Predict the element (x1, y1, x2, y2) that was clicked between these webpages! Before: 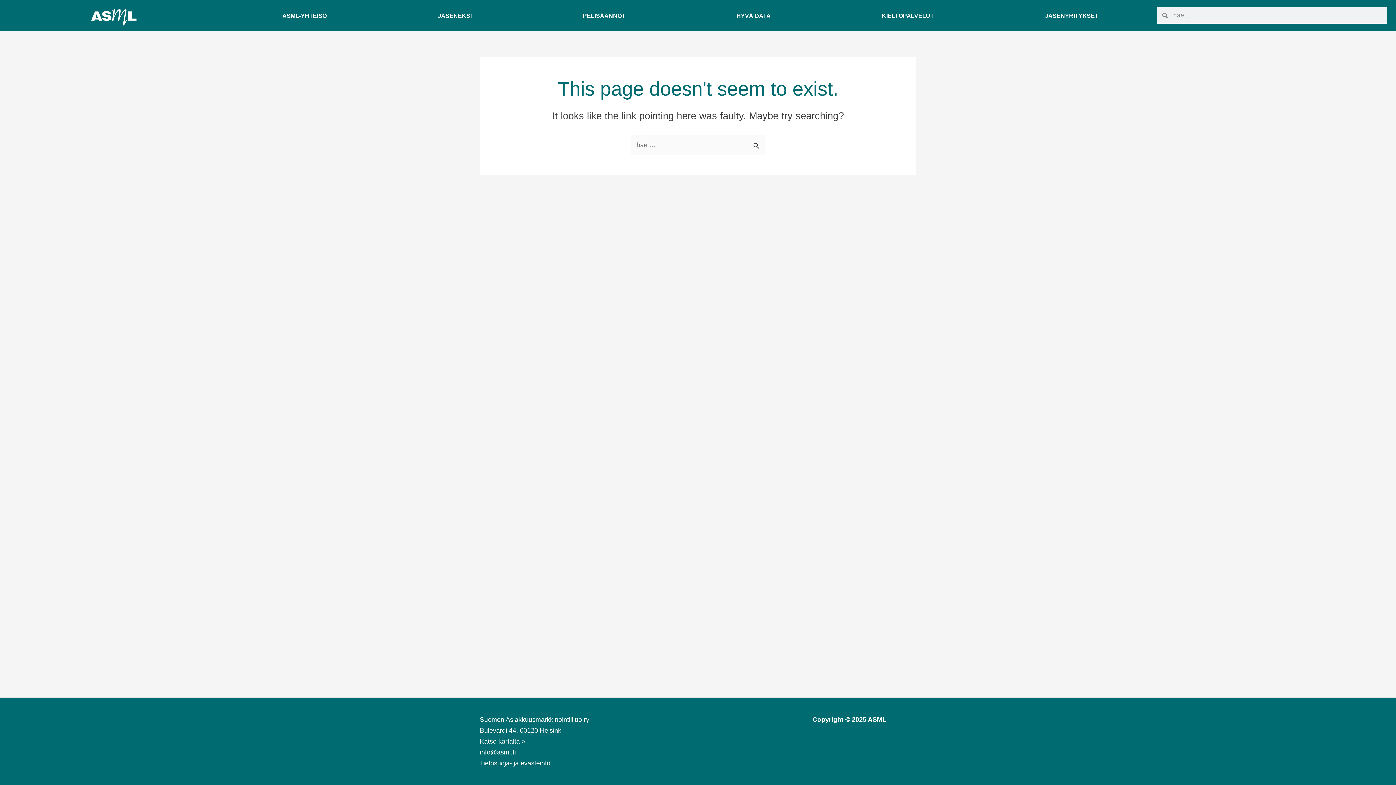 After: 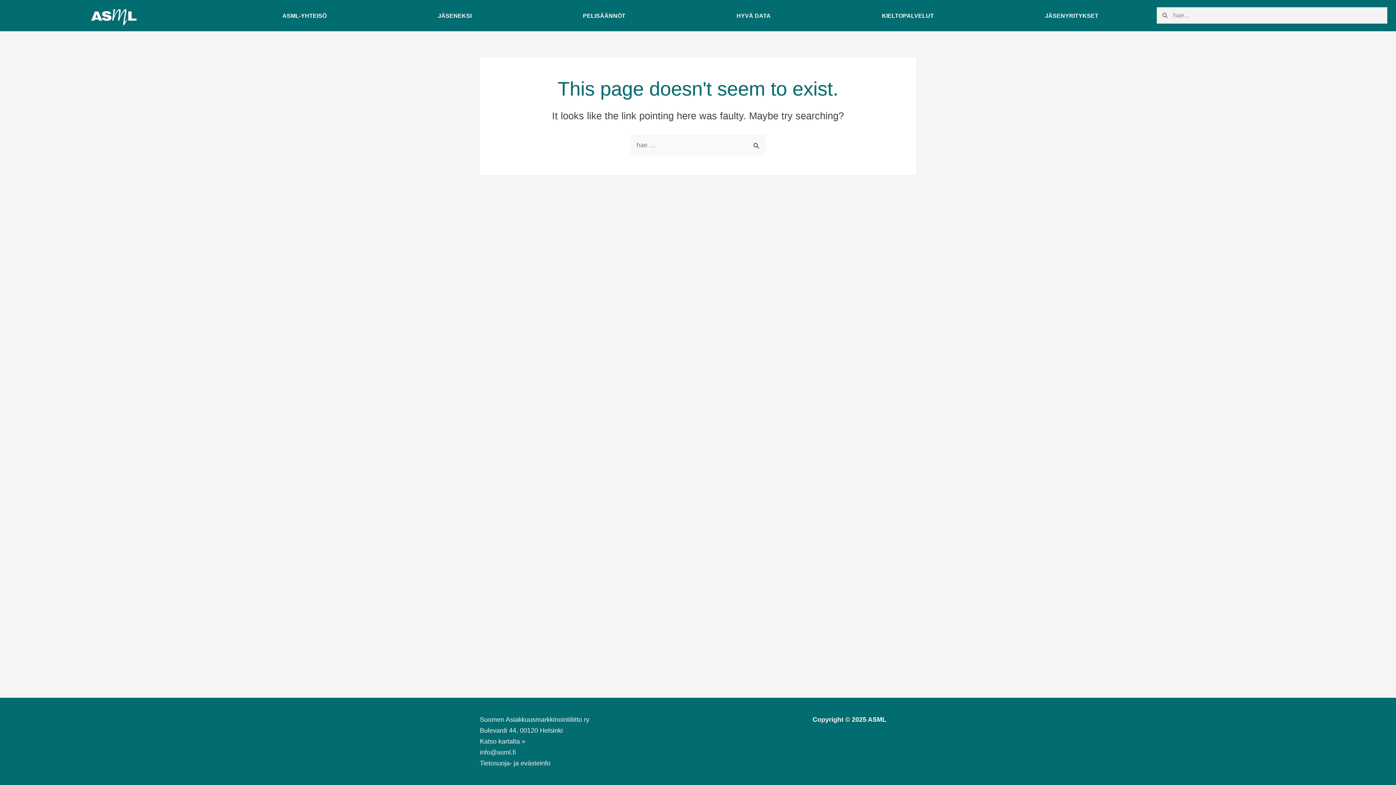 Action: bbox: (480, 738, 525, 745) label: Katso kartalta »